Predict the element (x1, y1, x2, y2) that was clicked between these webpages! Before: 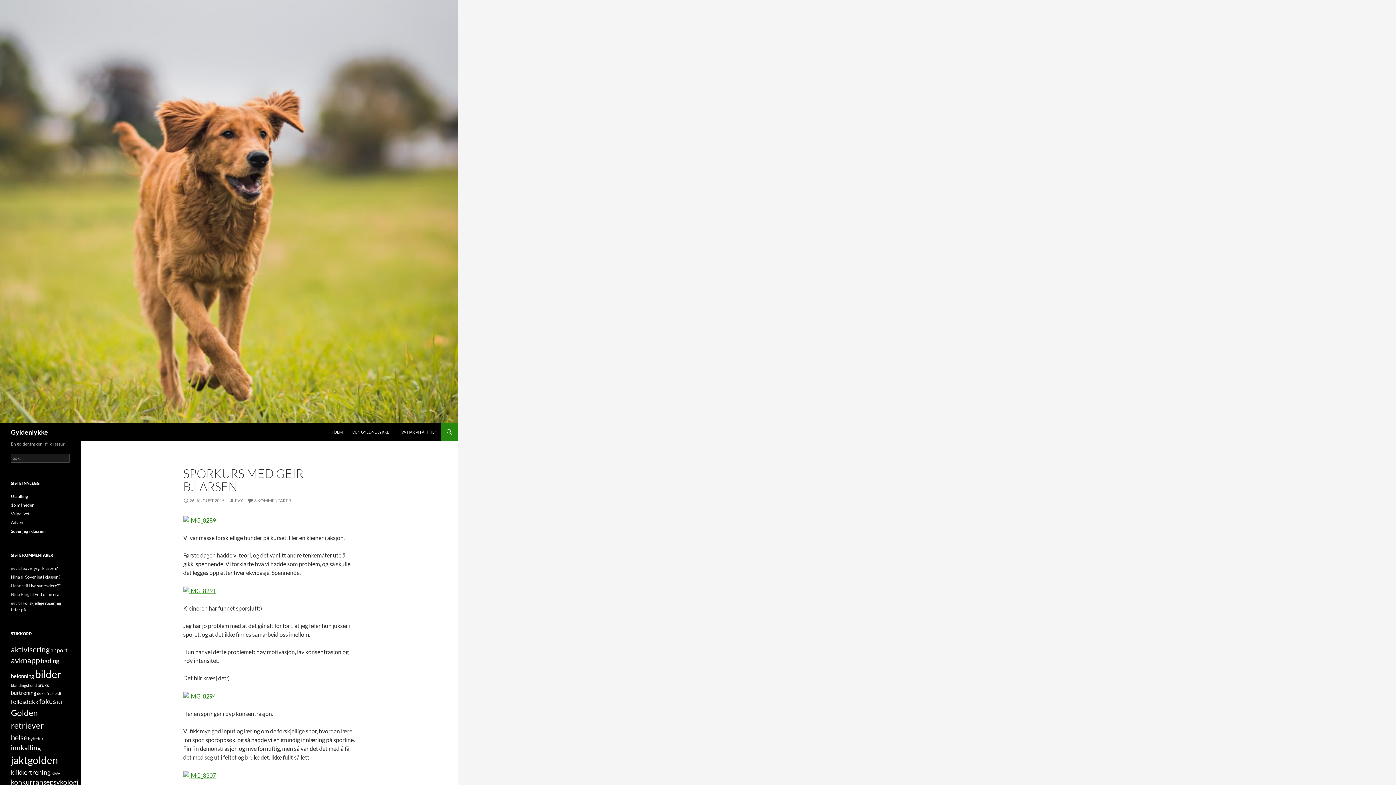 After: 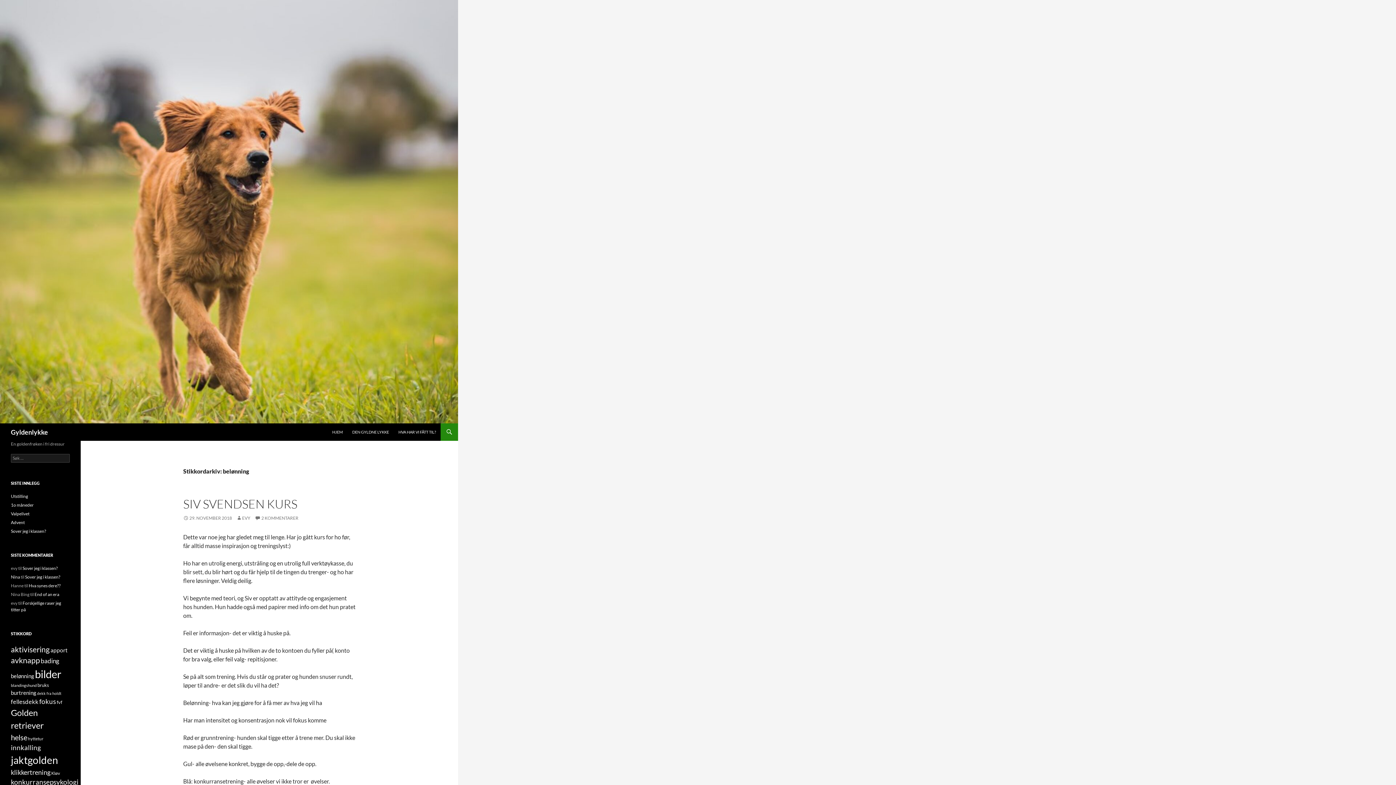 Action: bbox: (10, 673, 34, 679) label: belønning (25 elementer)